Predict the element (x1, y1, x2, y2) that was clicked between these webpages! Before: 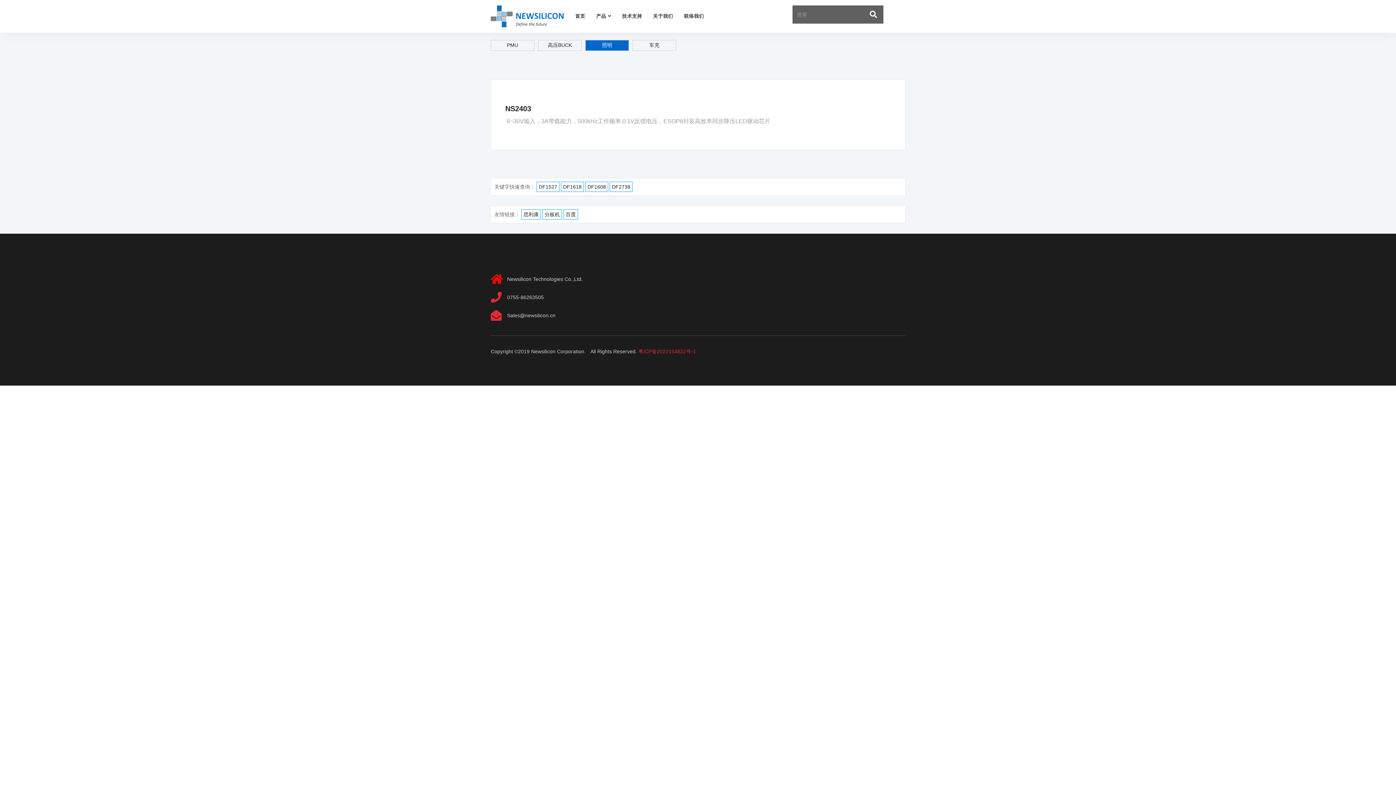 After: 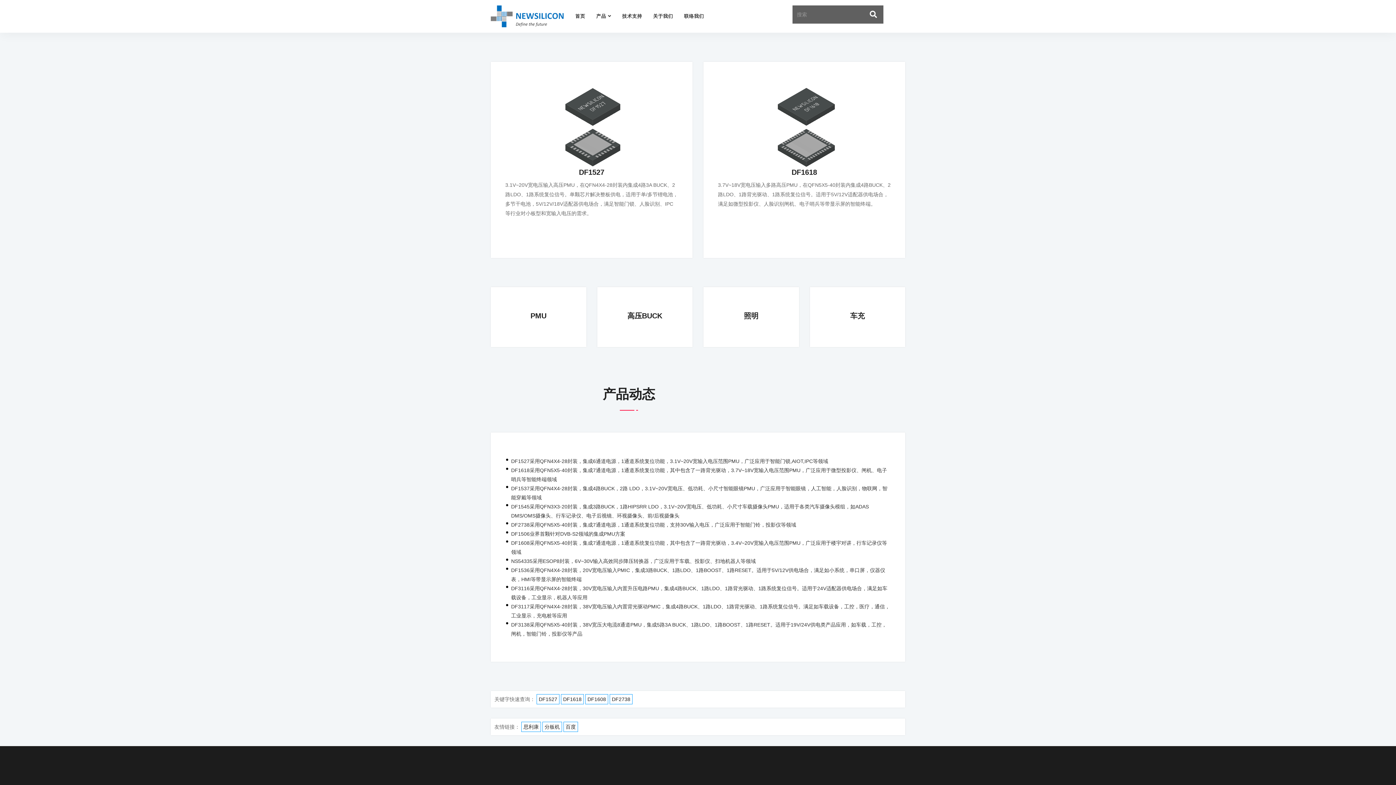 Action: bbox: (485, 0, 569, 32)